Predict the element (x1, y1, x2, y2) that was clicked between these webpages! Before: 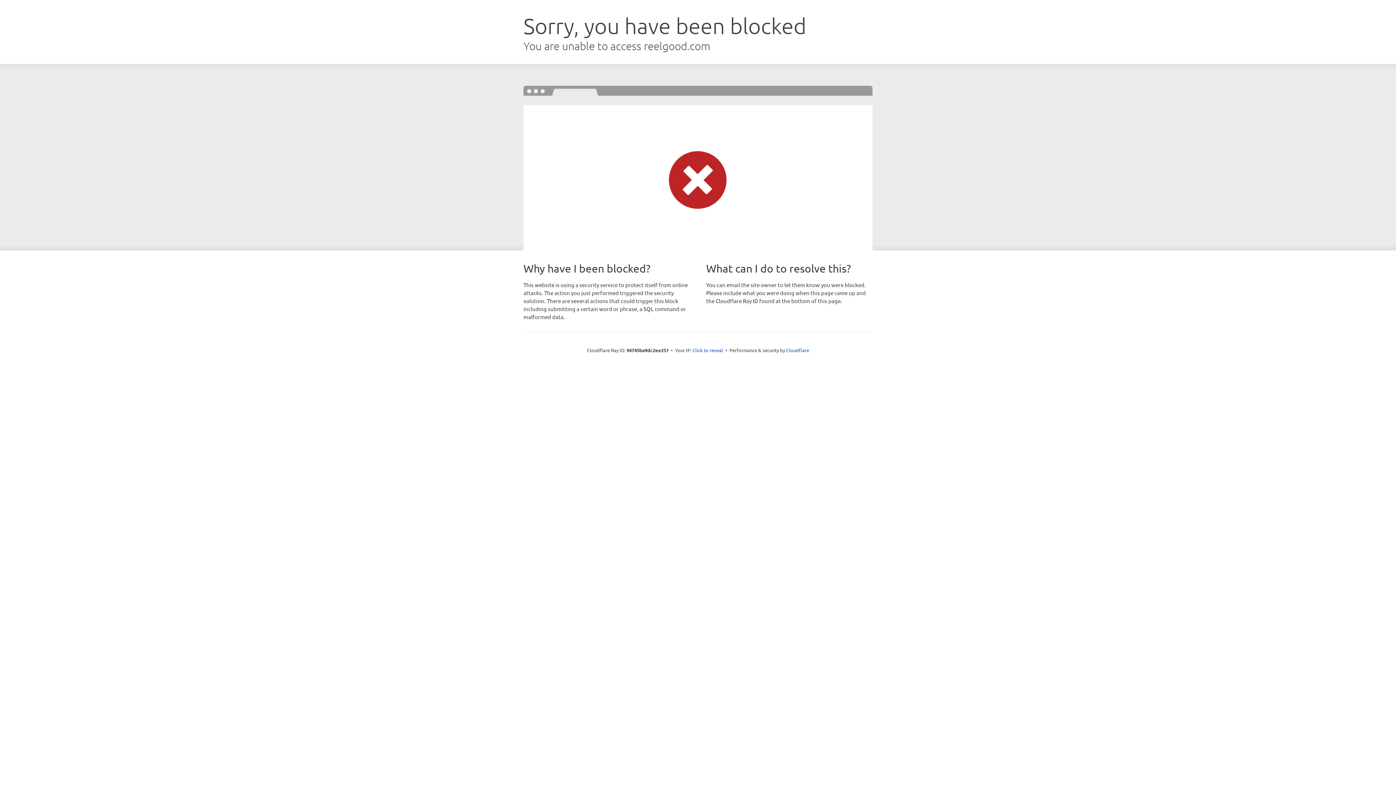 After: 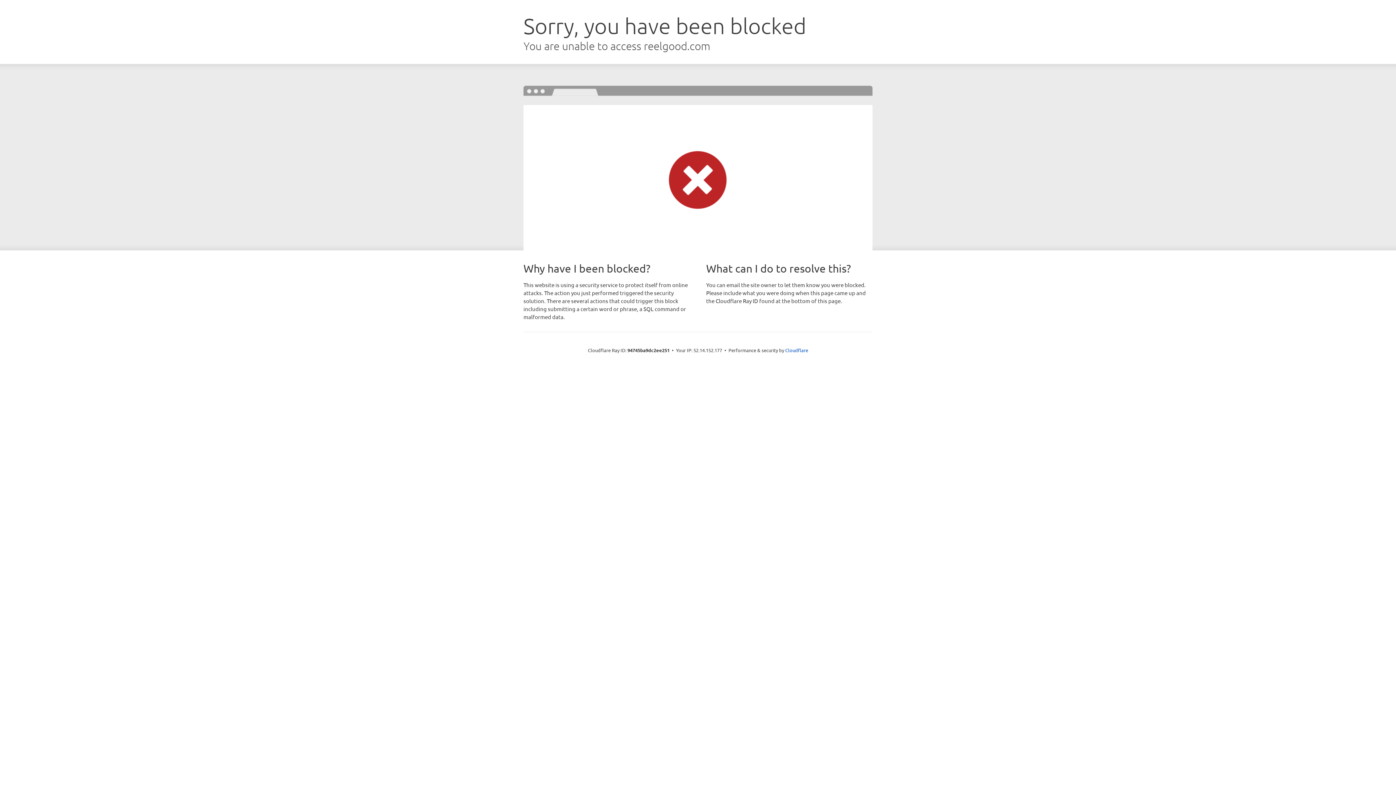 Action: bbox: (692, 346, 723, 353) label: Click to reveal